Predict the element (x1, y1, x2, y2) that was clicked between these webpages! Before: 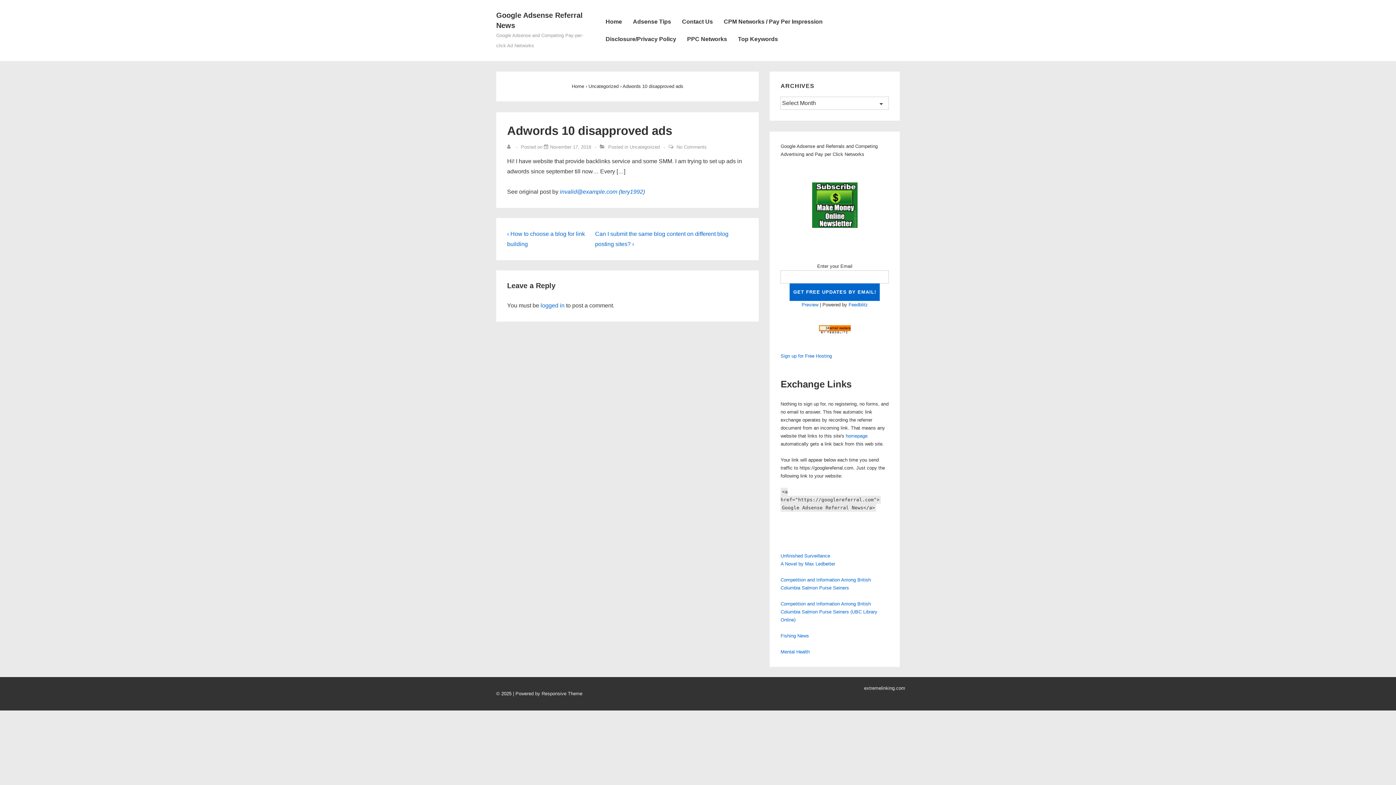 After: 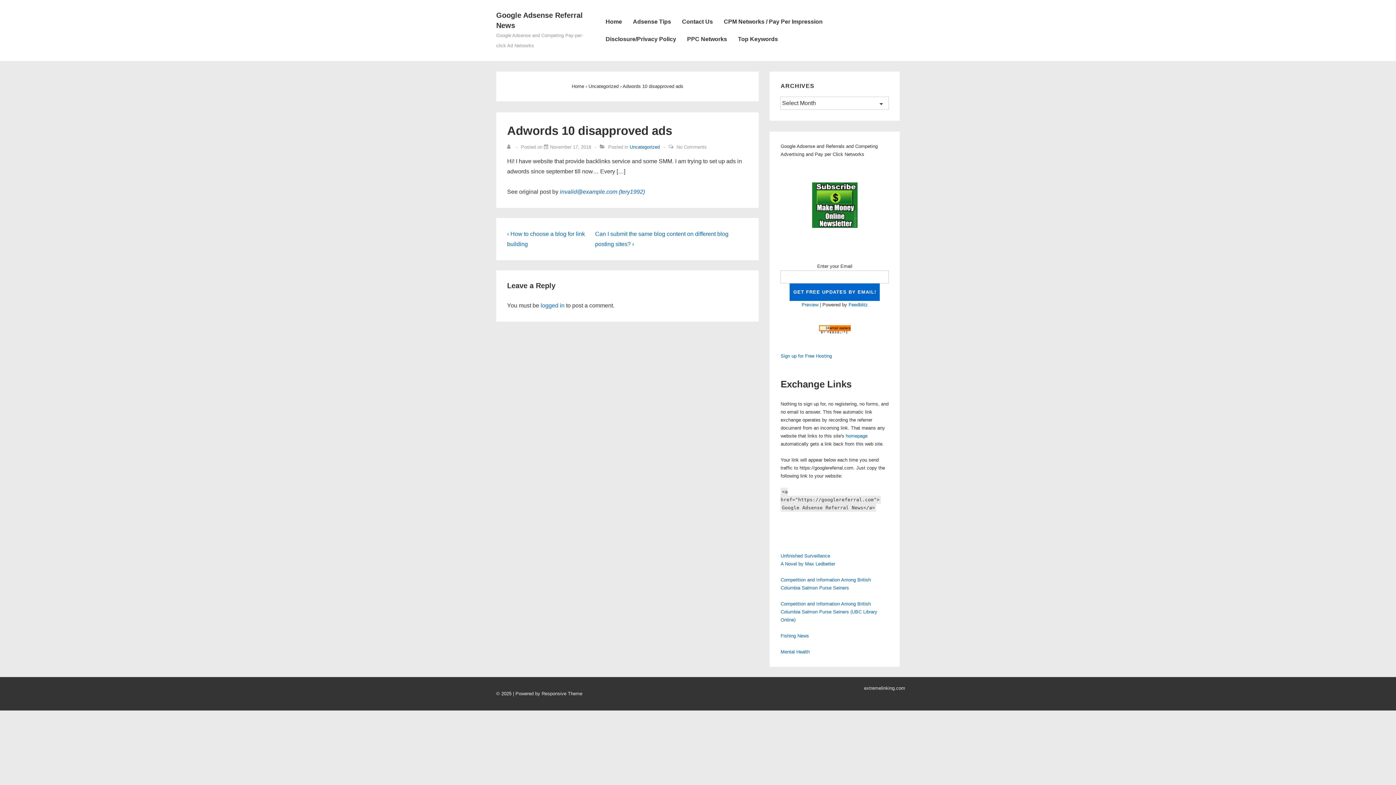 Action: bbox: (629, 144, 660, 149) label: Uncategorized